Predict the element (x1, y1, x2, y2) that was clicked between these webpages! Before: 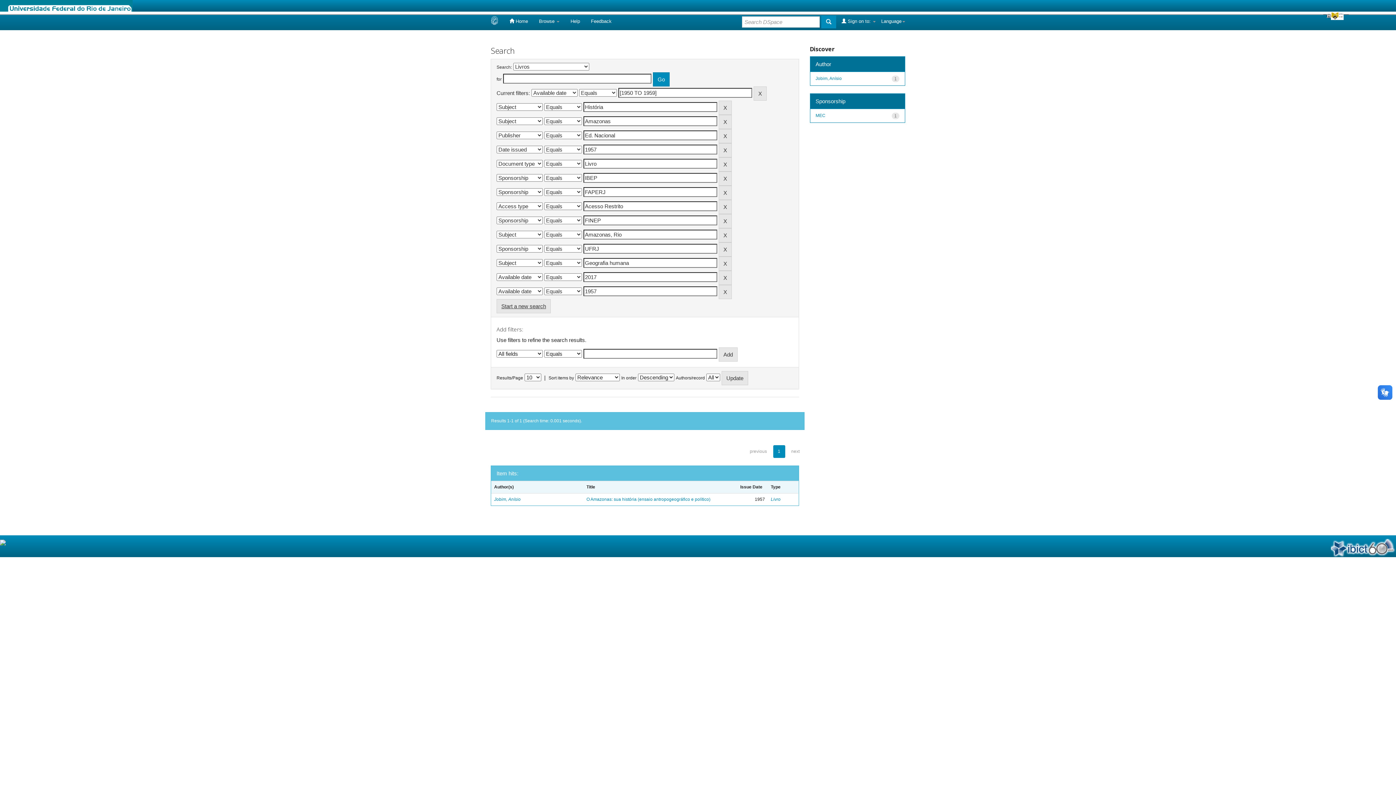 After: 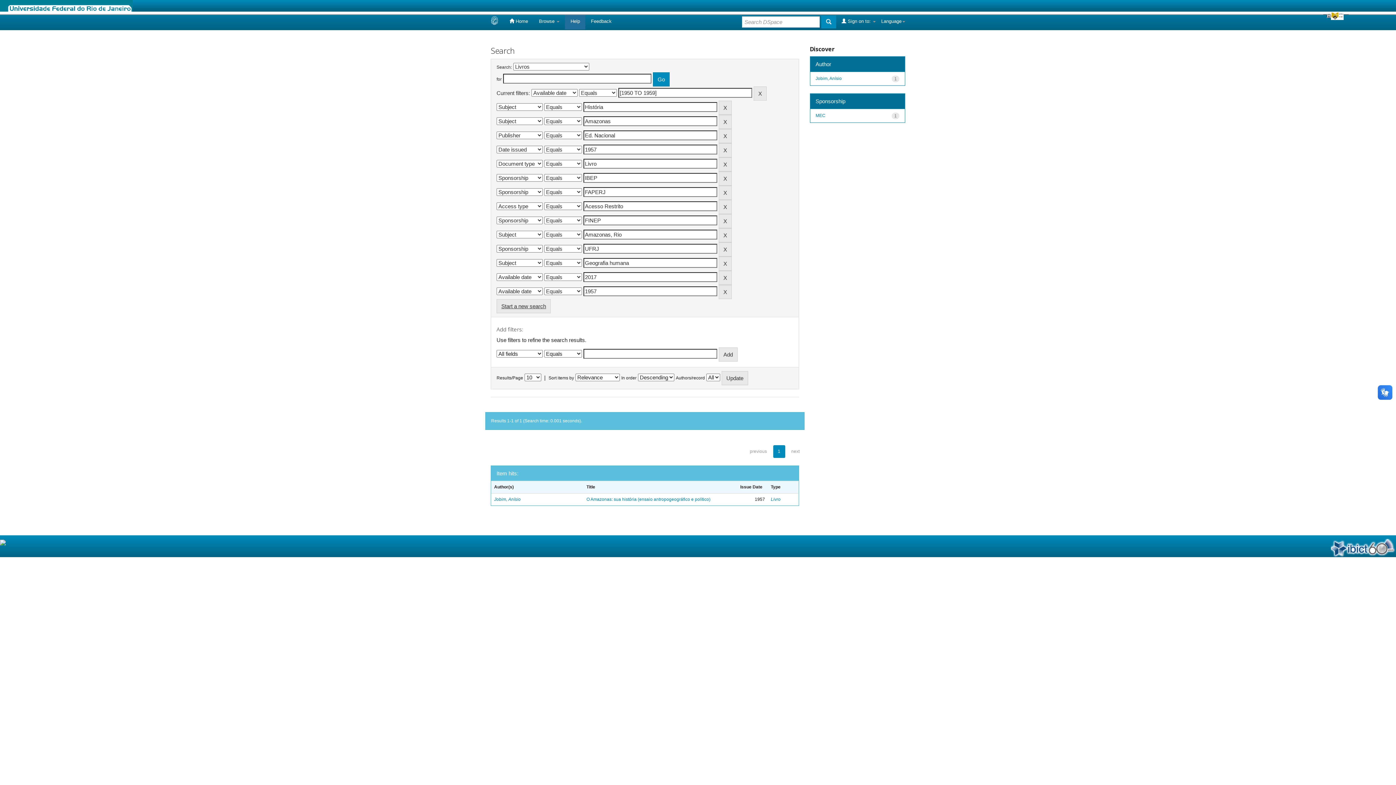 Action: bbox: (565, 13, 585, 29) label: Help